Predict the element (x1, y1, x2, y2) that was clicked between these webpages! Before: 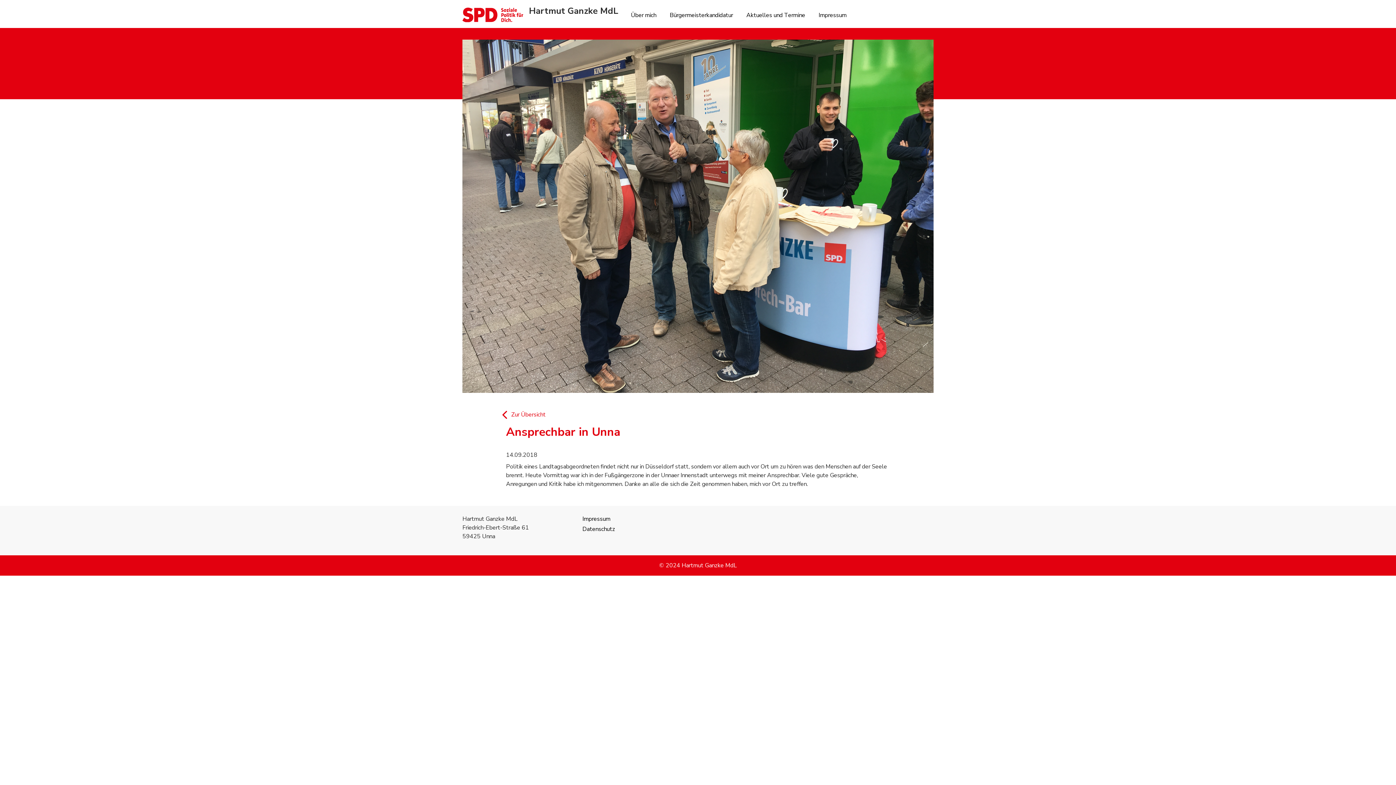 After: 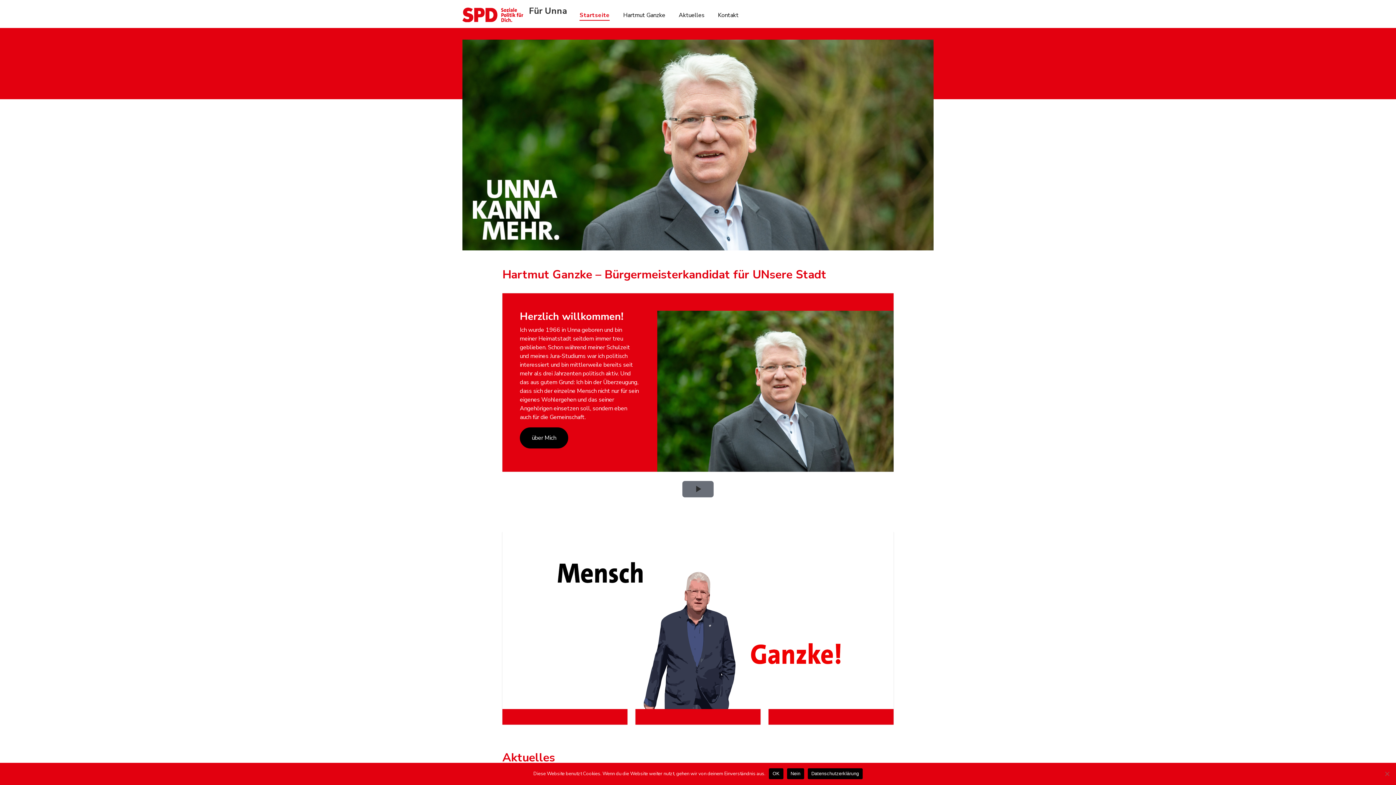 Action: label: Bürgermeisterkandidatur bbox: (669, 11, 733, 20)